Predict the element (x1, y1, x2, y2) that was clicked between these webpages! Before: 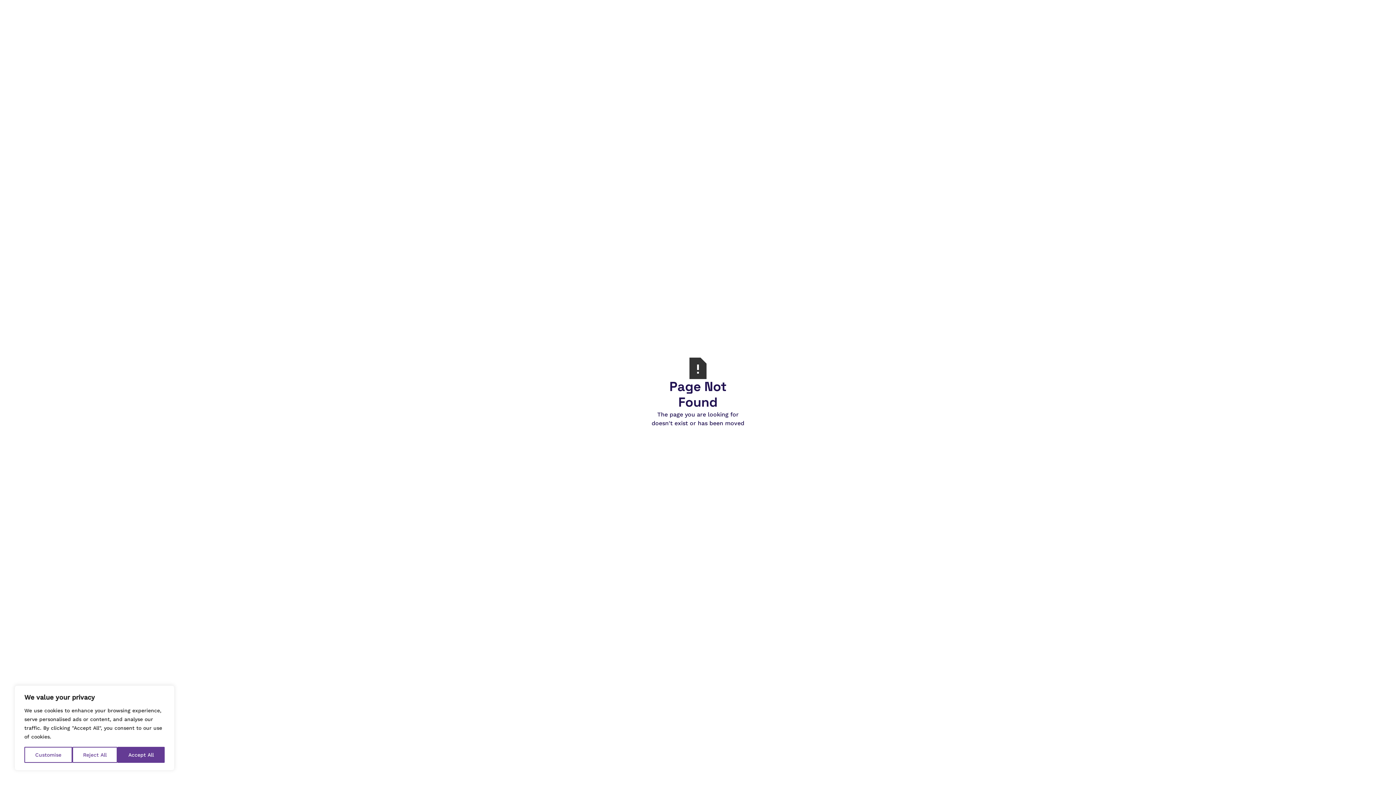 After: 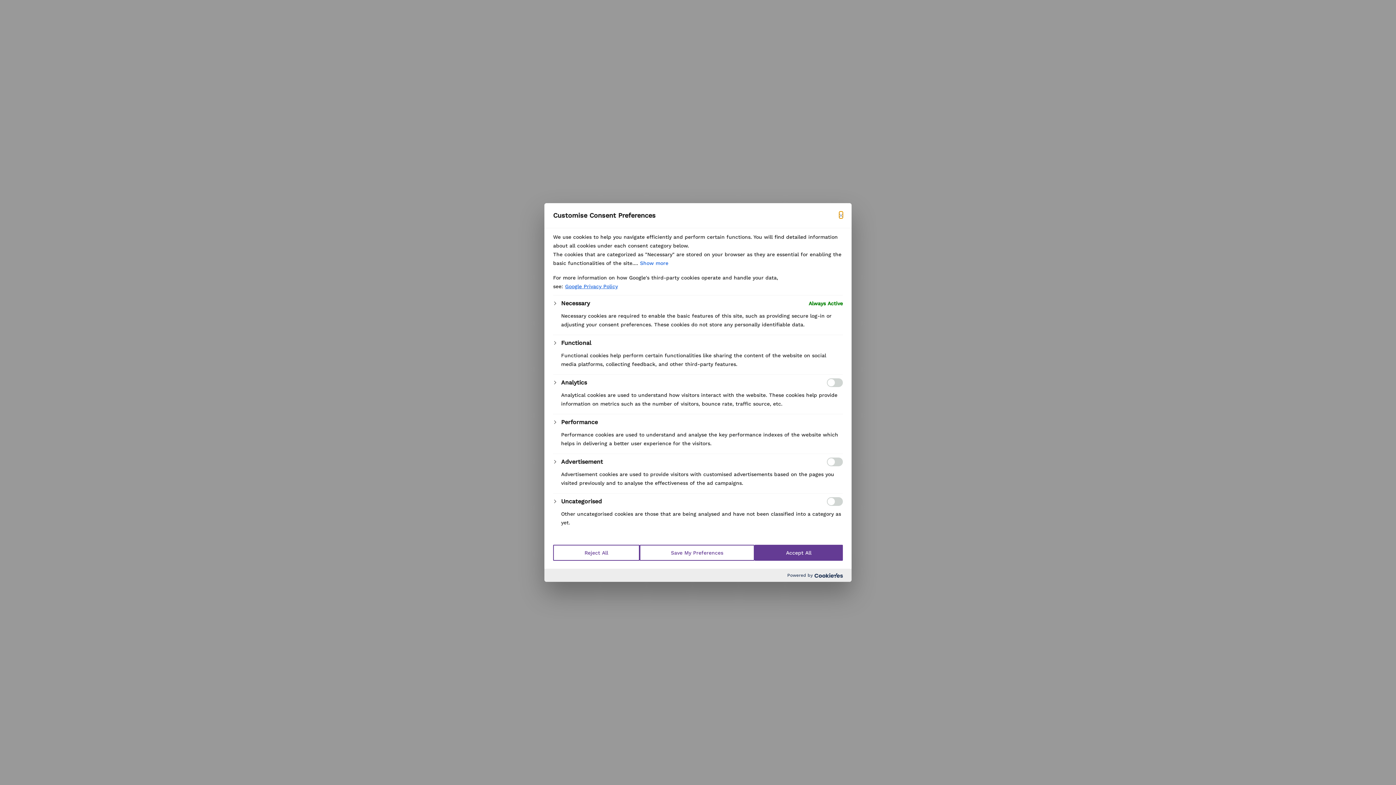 Action: bbox: (24, 747, 72, 763) label: Customise